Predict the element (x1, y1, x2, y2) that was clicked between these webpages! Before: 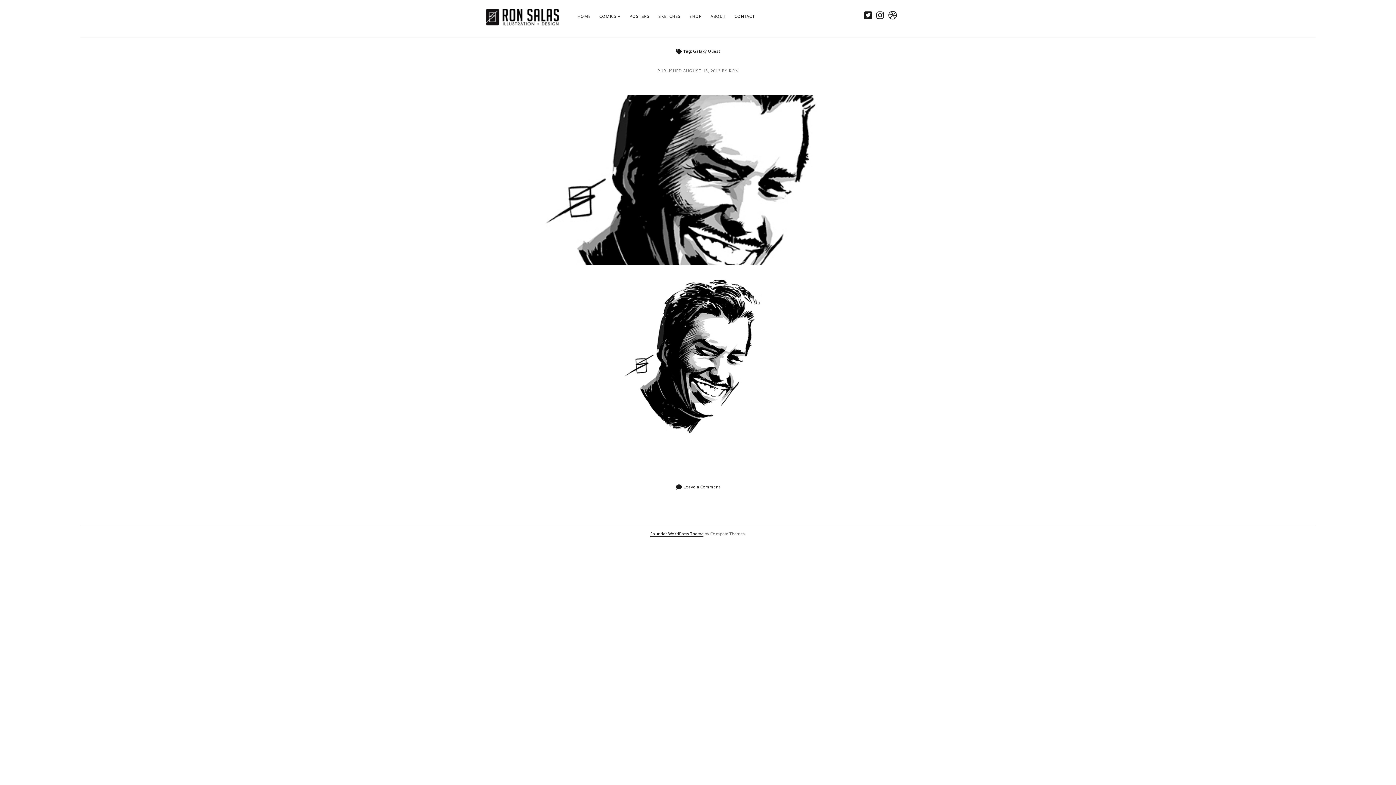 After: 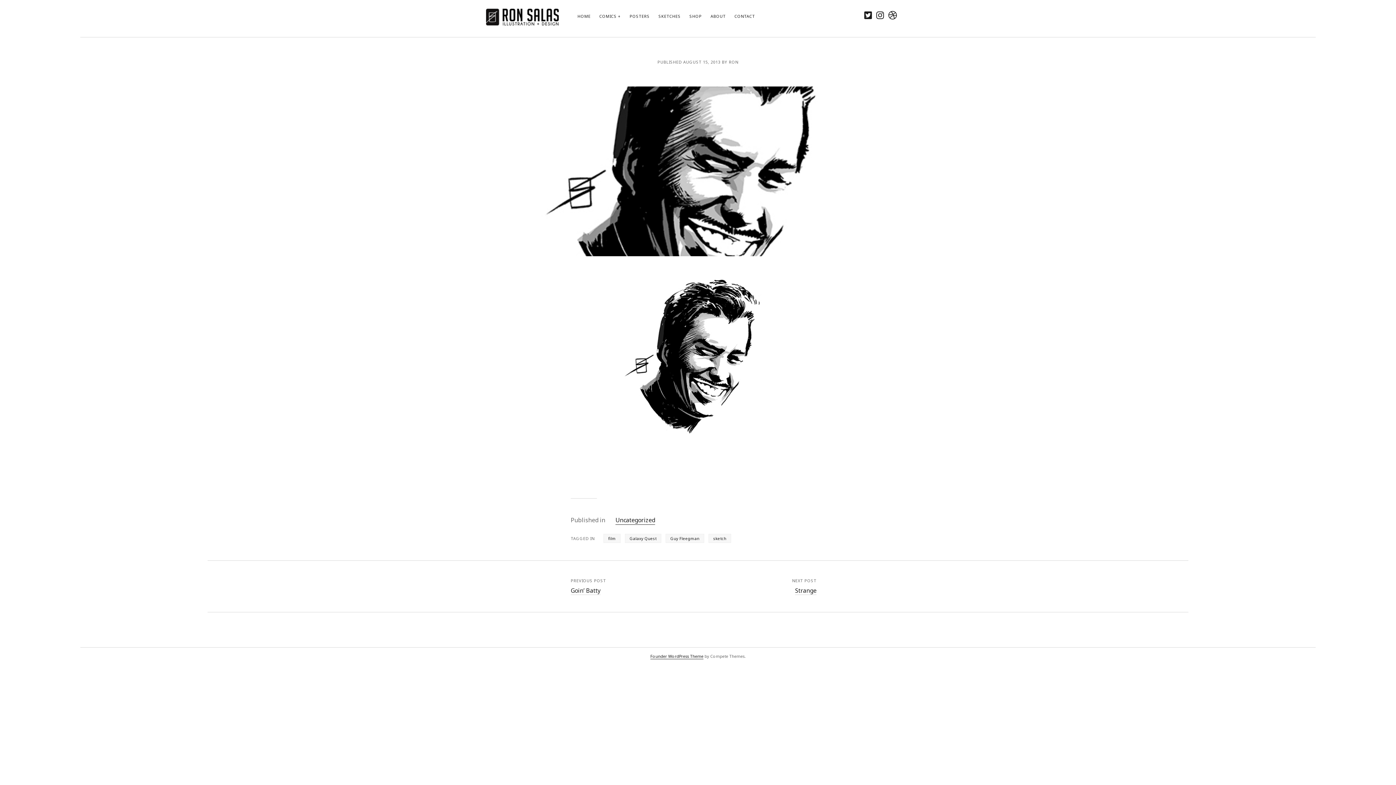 Action: label: Leave a Comment bbox: (683, 484, 720, 490)